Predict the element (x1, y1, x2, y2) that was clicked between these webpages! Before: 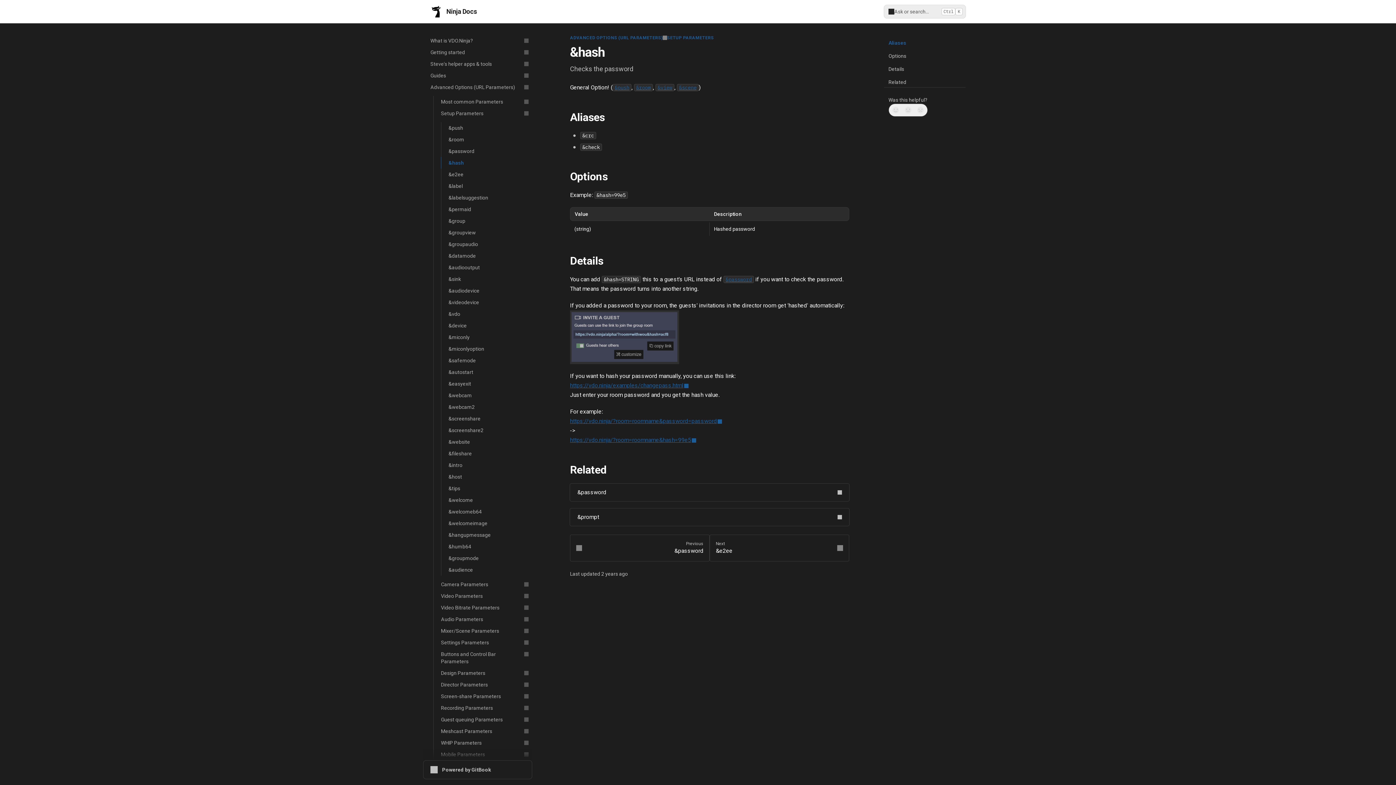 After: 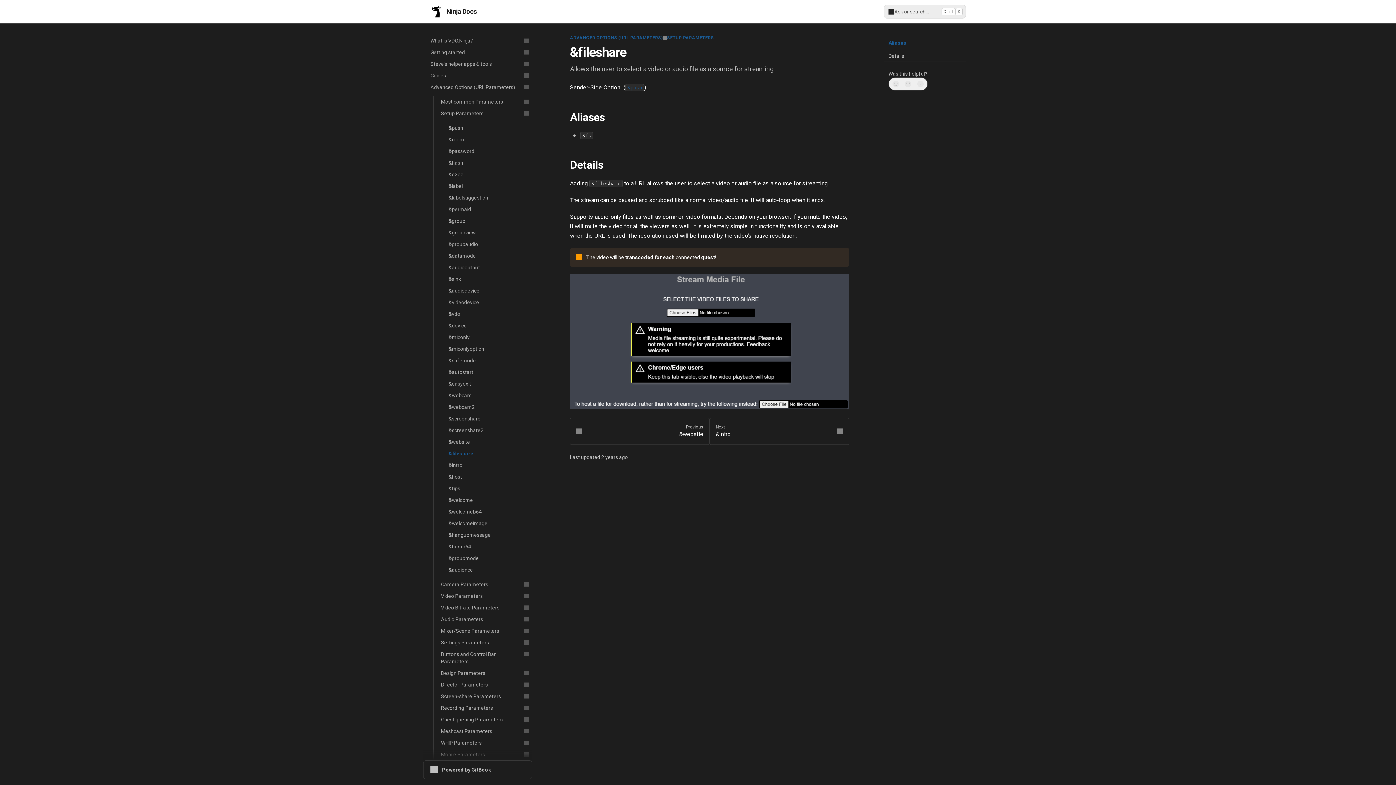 Action: label: &fileshare bbox: (441, 448, 532, 459)